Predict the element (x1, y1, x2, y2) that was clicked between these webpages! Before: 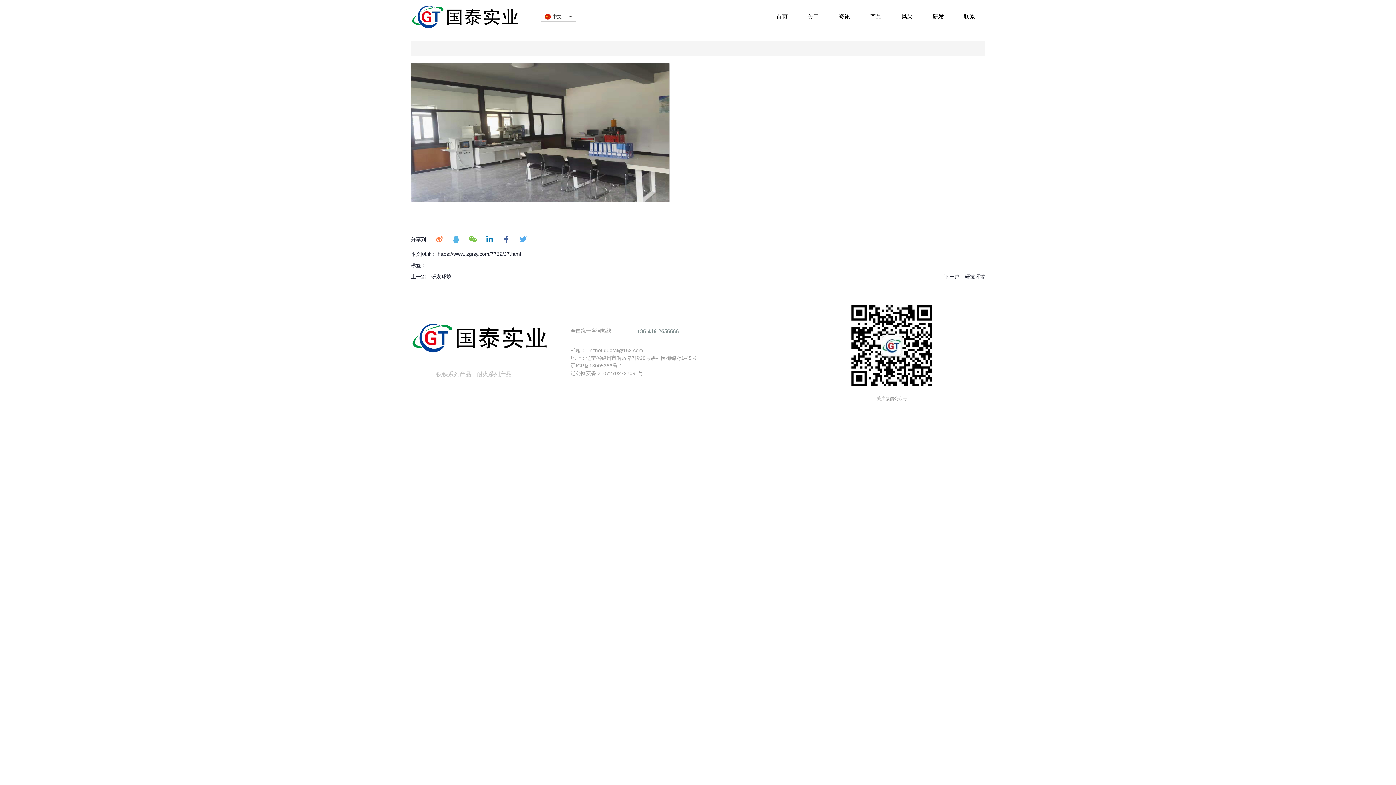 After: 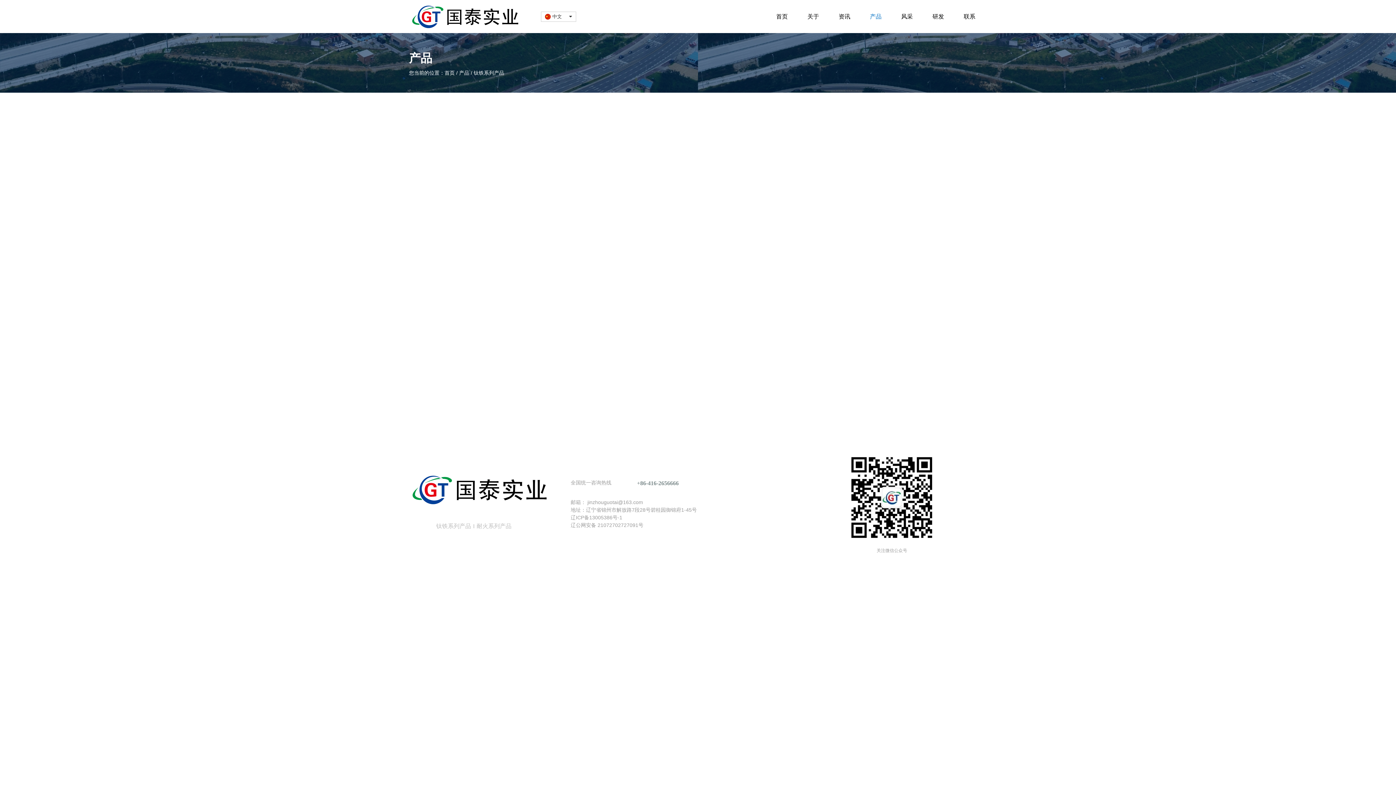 Action: bbox: (436, 365, 471, 383) label: 钛铁系列产品